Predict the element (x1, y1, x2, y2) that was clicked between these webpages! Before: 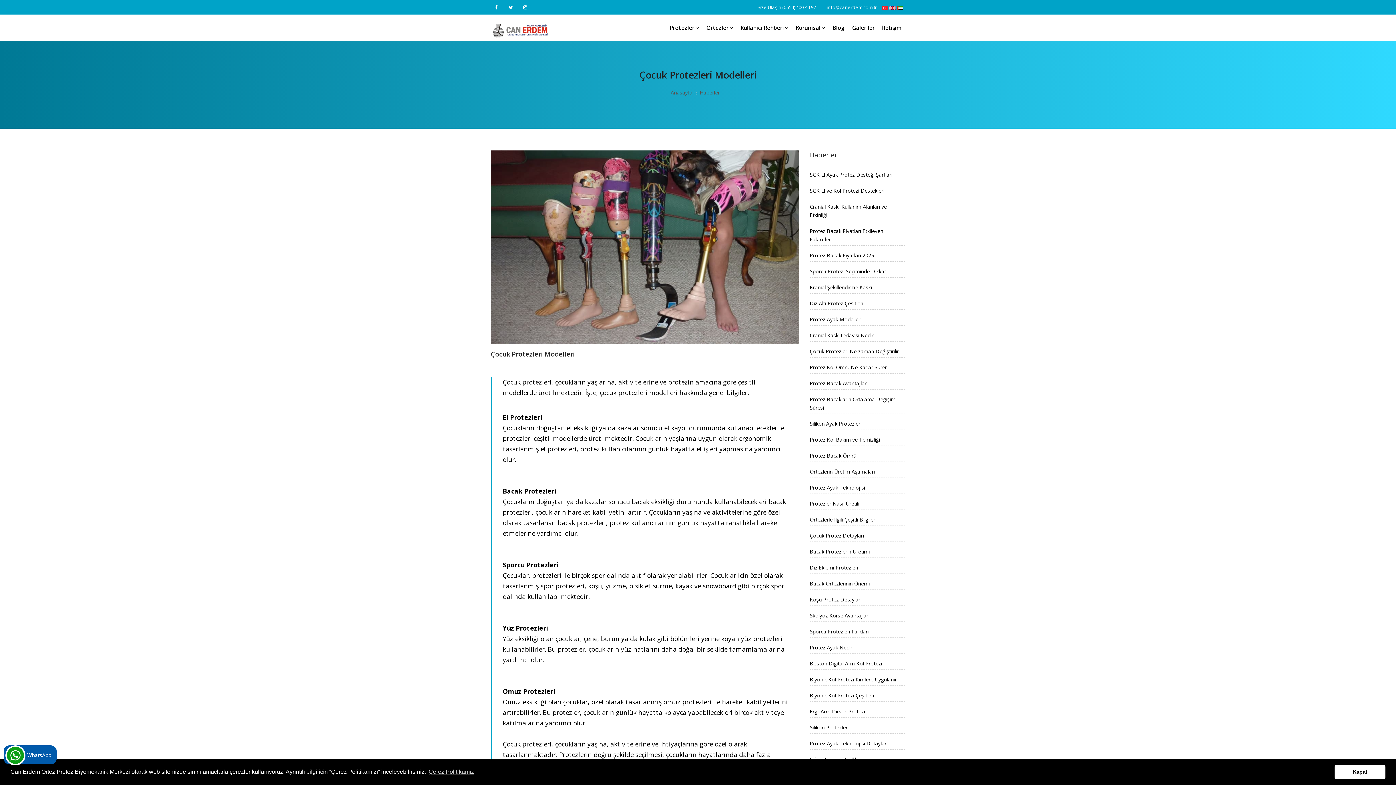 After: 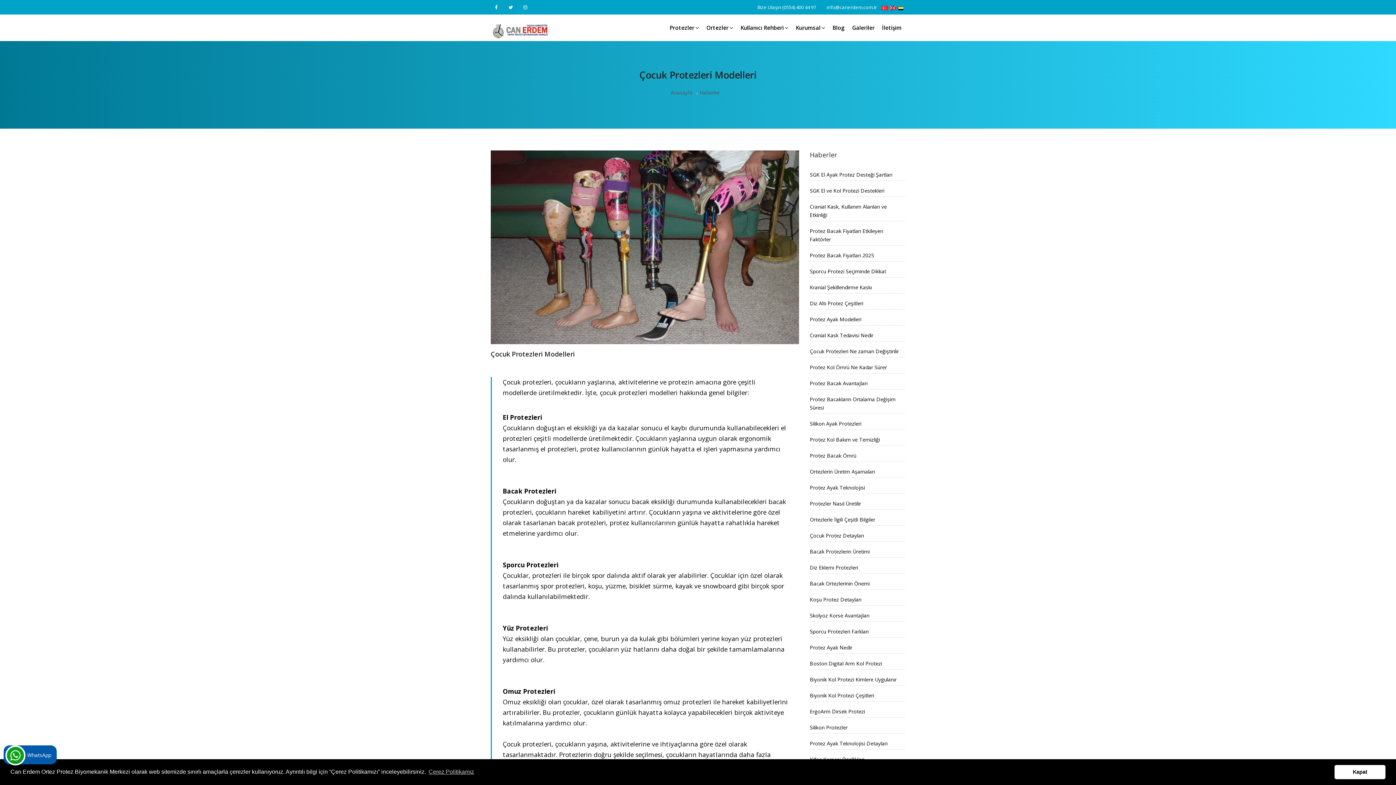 Action: bbox: (826, 4, 877, 10) label: info@canerdem.com.tr